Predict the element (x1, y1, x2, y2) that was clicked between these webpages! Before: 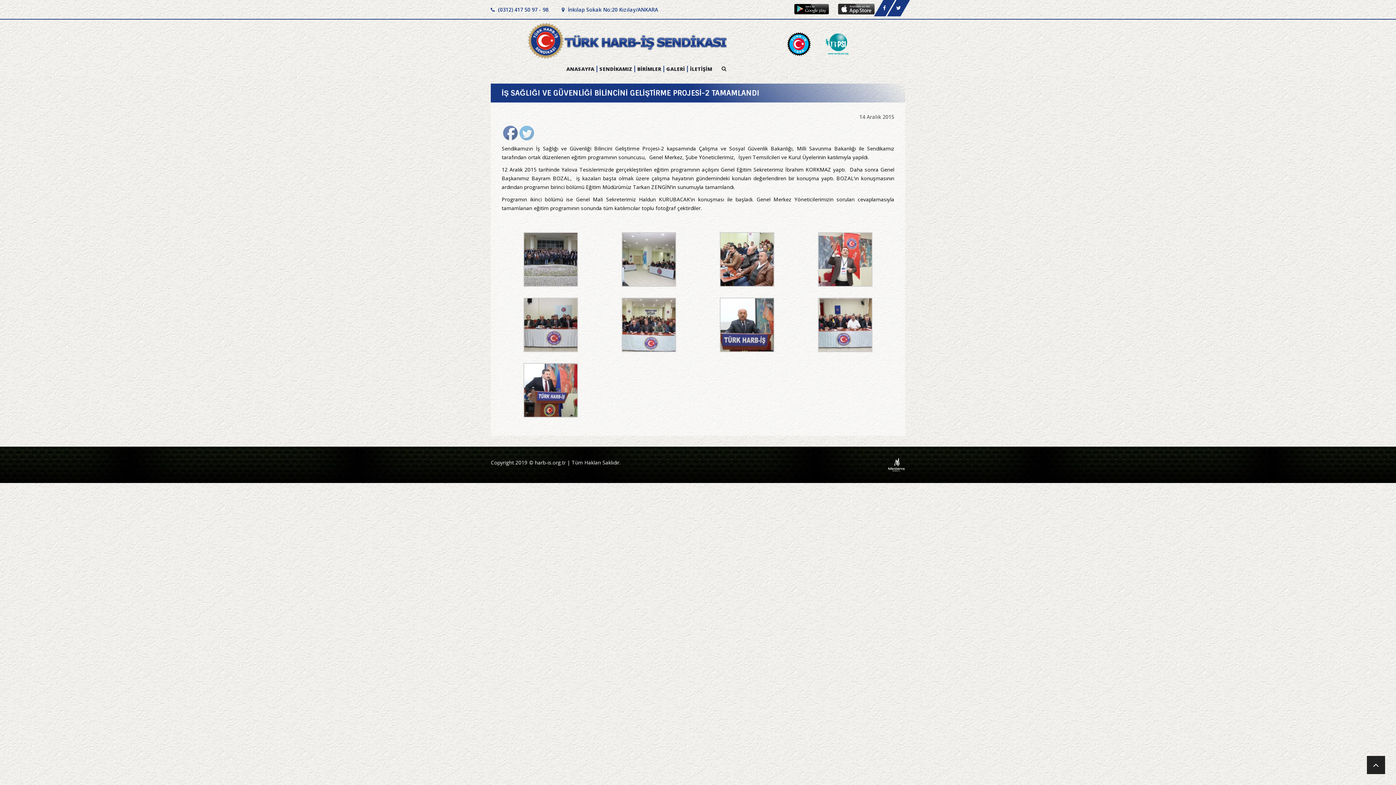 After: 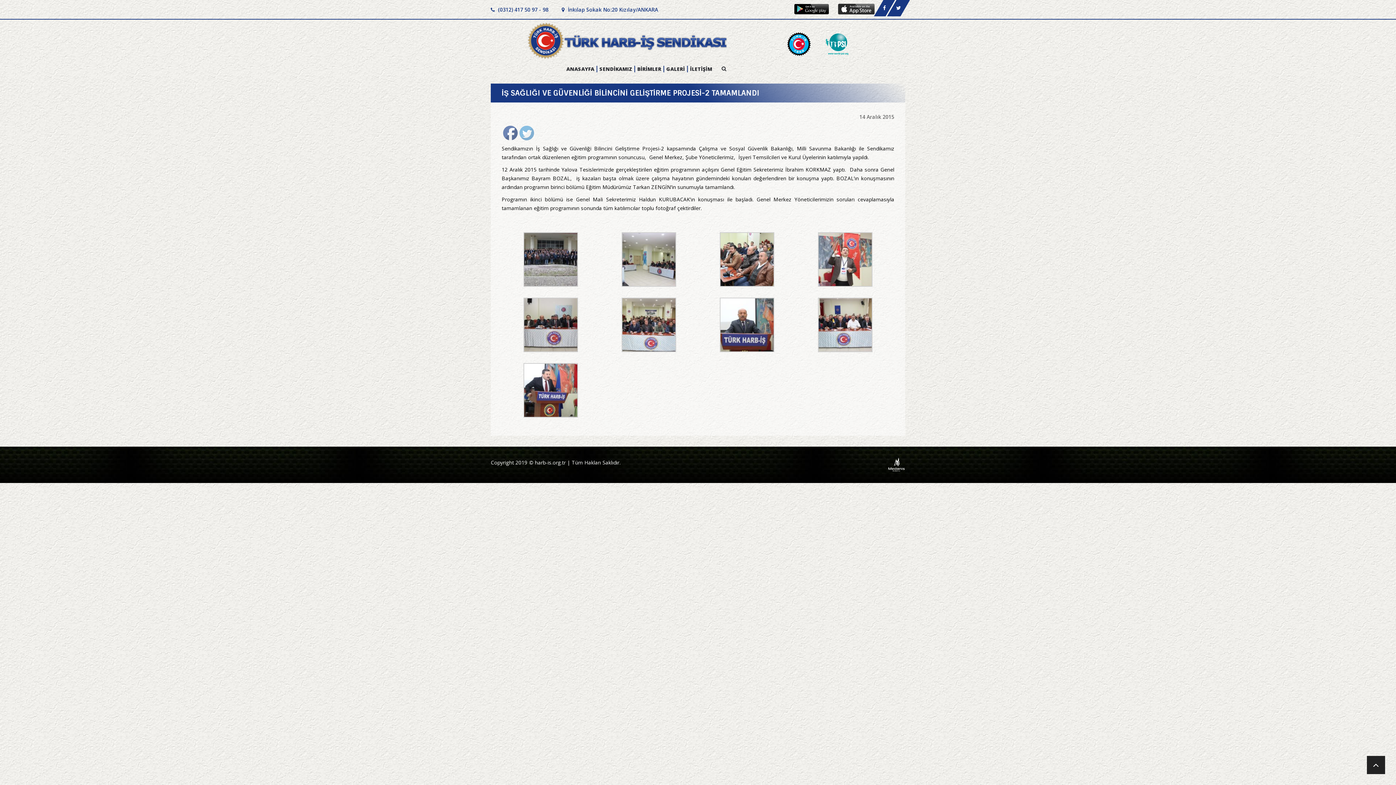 Action: bbox: (892, 0, 905, 16)